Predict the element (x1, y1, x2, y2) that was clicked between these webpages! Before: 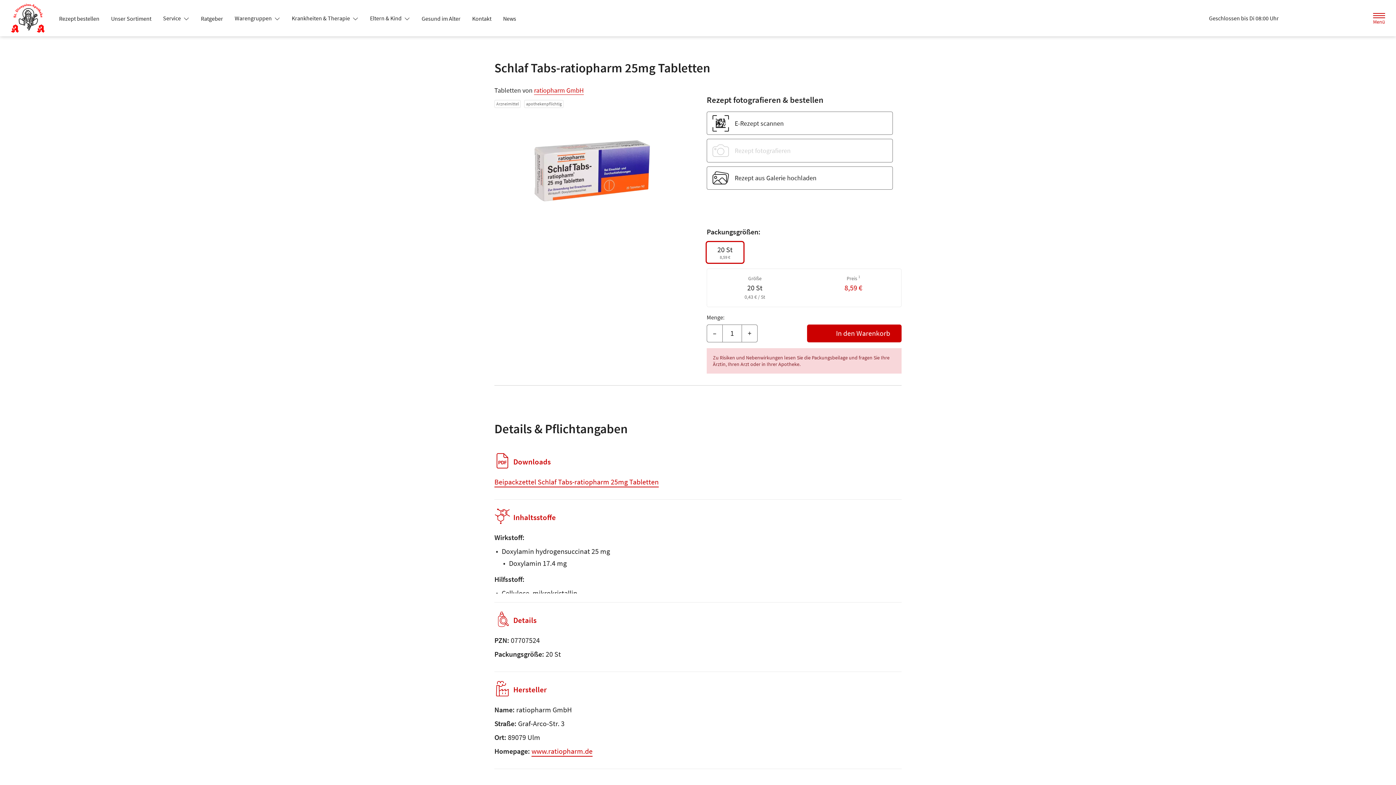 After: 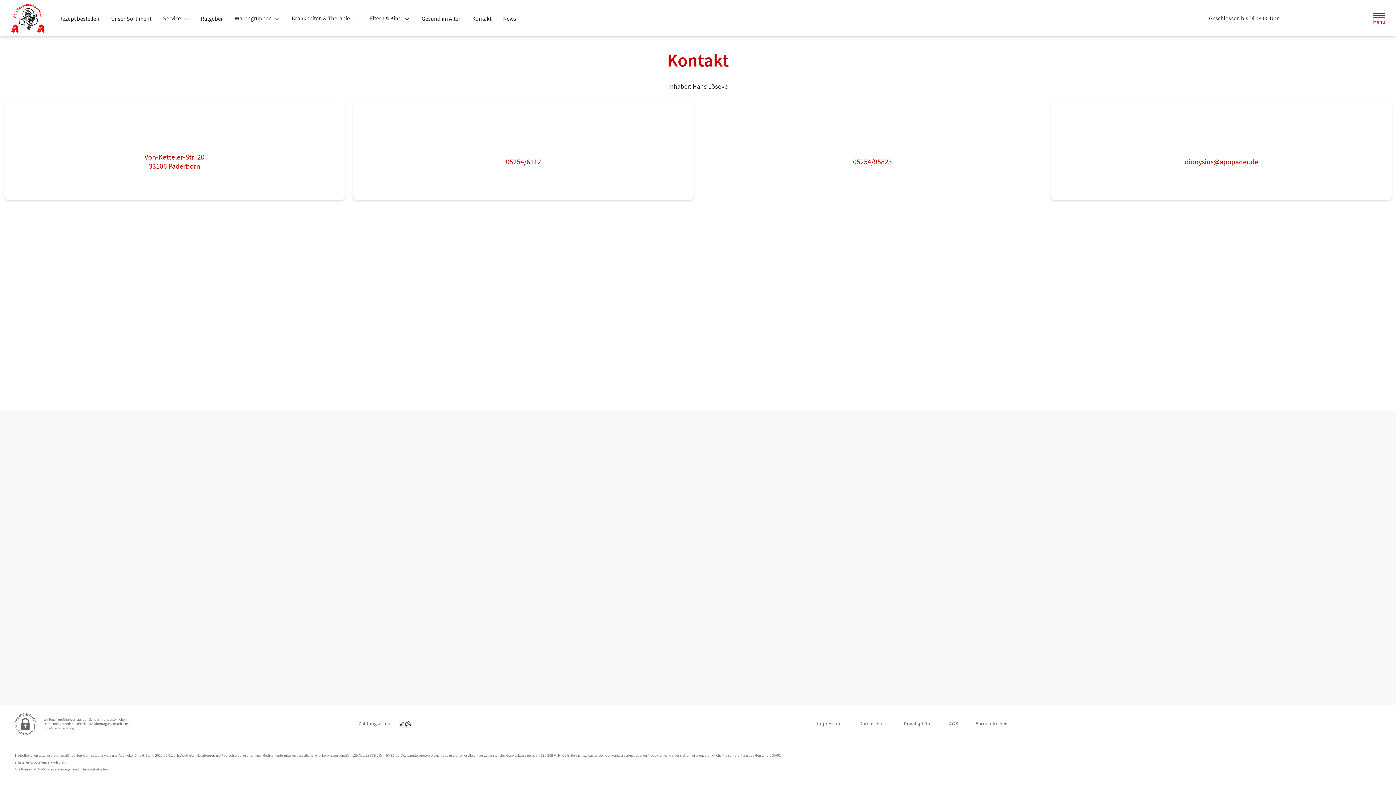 Action: bbox: (466, 12, 497, 25) label: Kontakt